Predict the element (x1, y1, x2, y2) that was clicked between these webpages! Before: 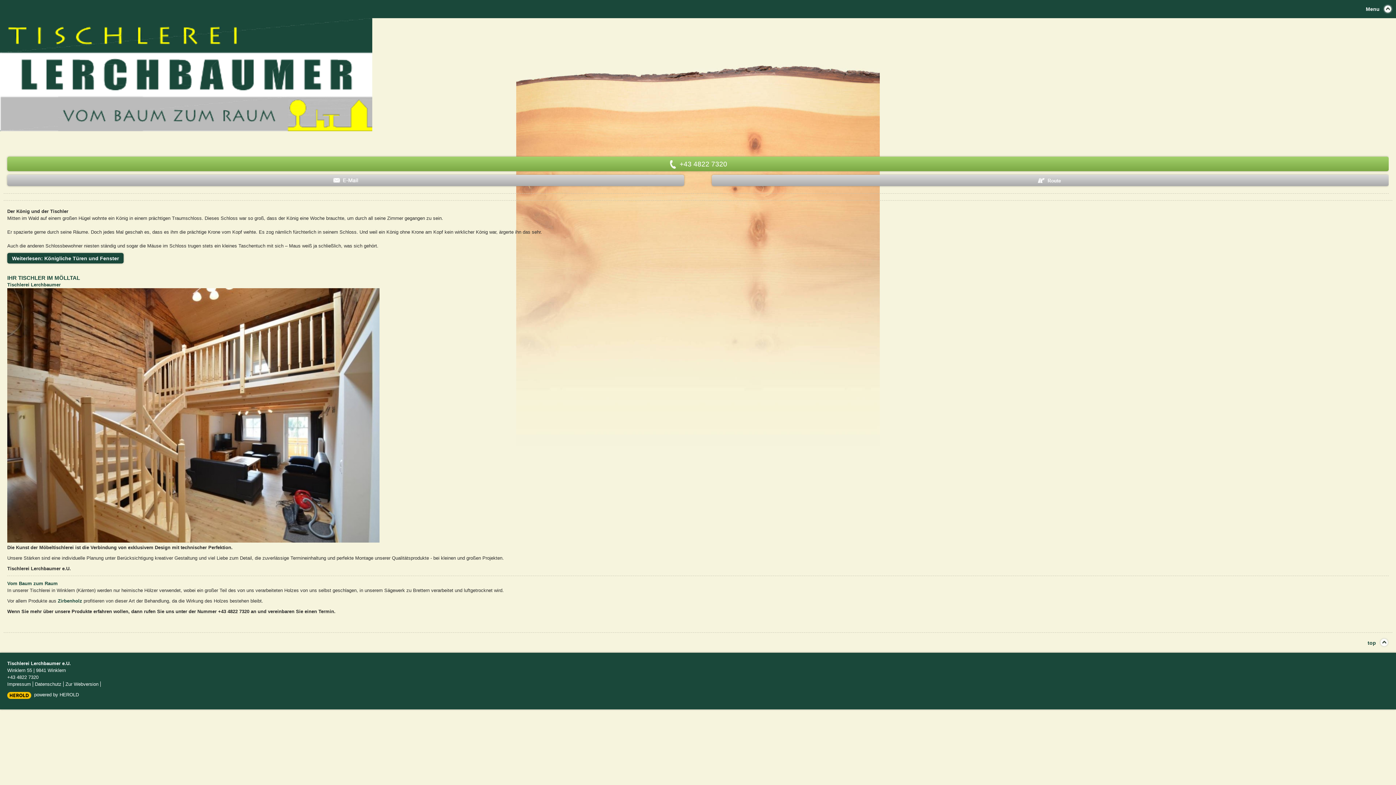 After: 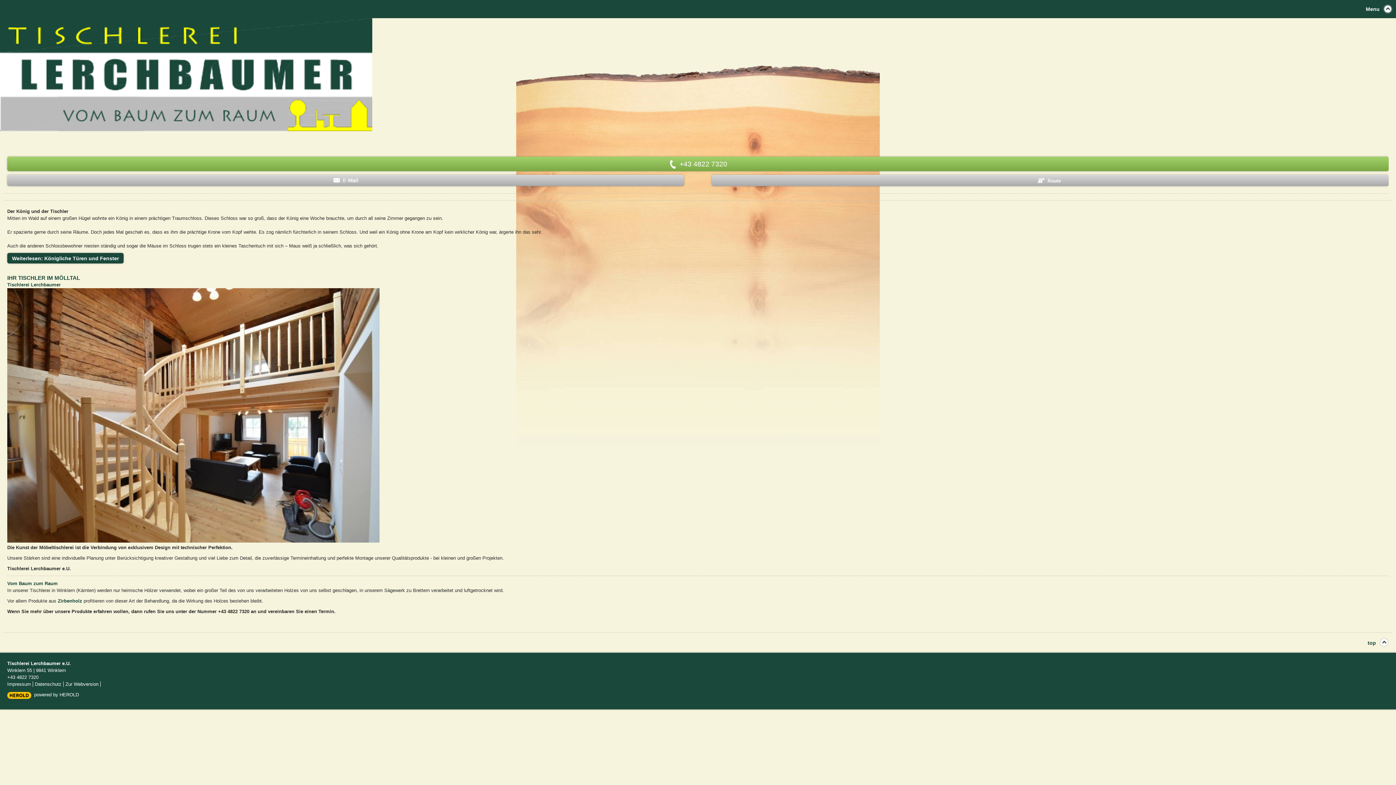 Action: bbox: (0, 18, 1396, 131)